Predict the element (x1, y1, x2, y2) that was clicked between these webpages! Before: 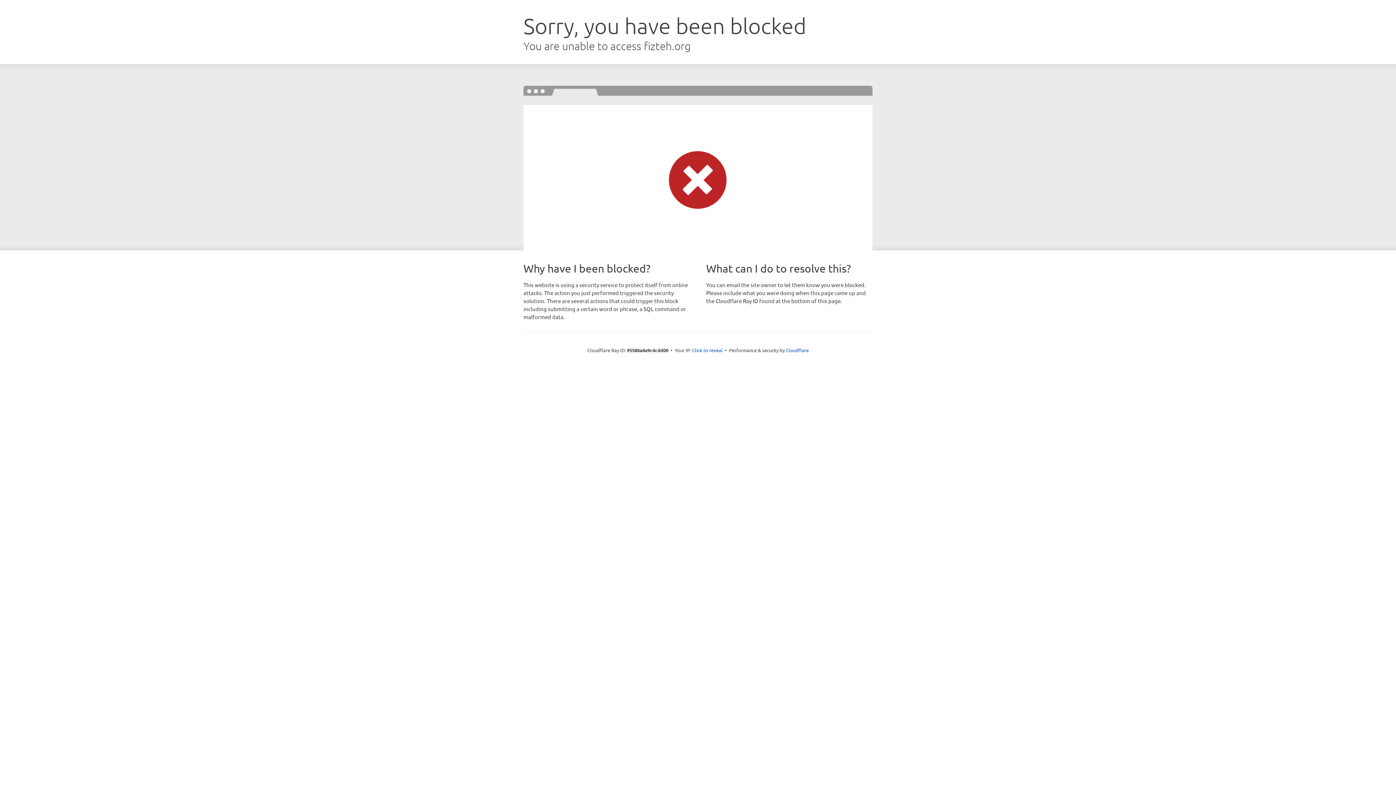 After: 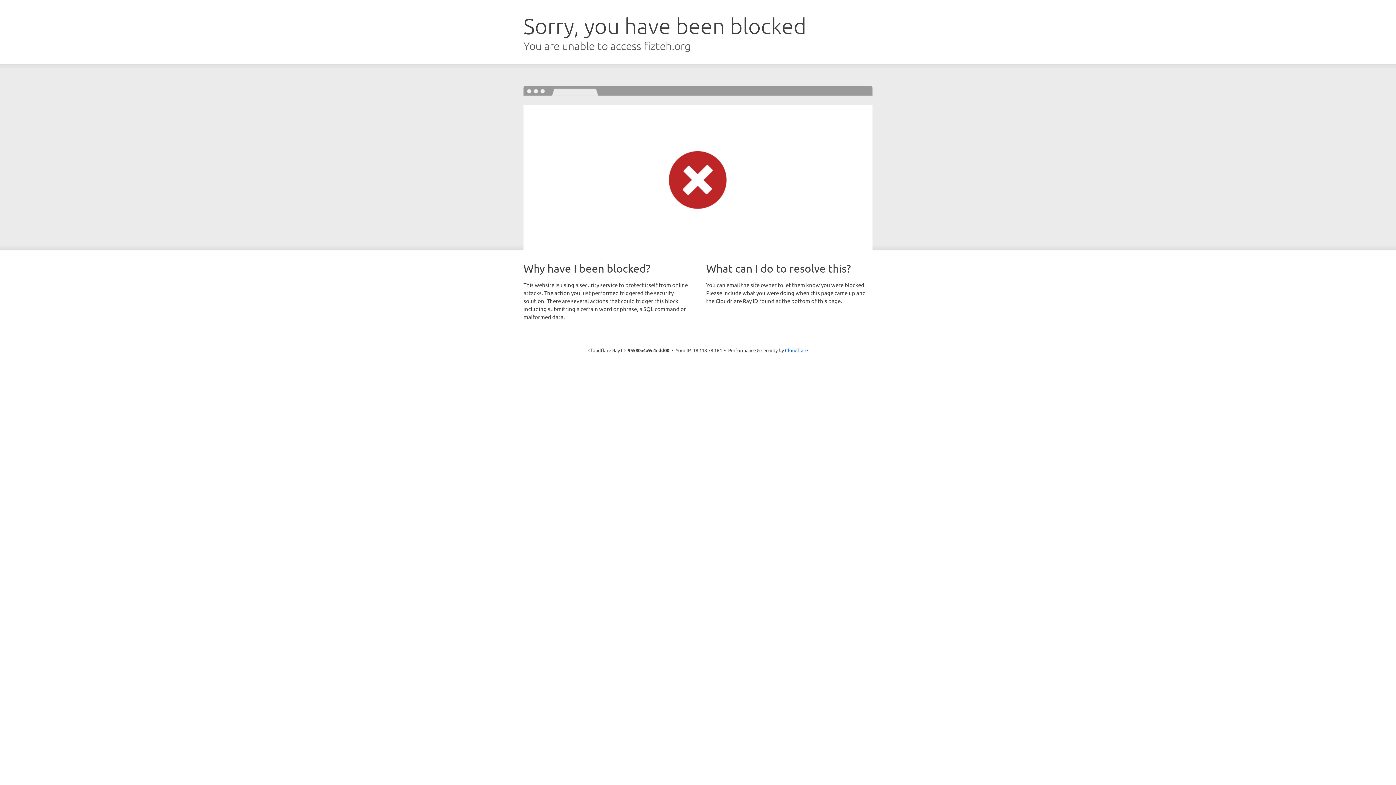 Action: label: Click to reveal bbox: (692, 346, 722, 353)